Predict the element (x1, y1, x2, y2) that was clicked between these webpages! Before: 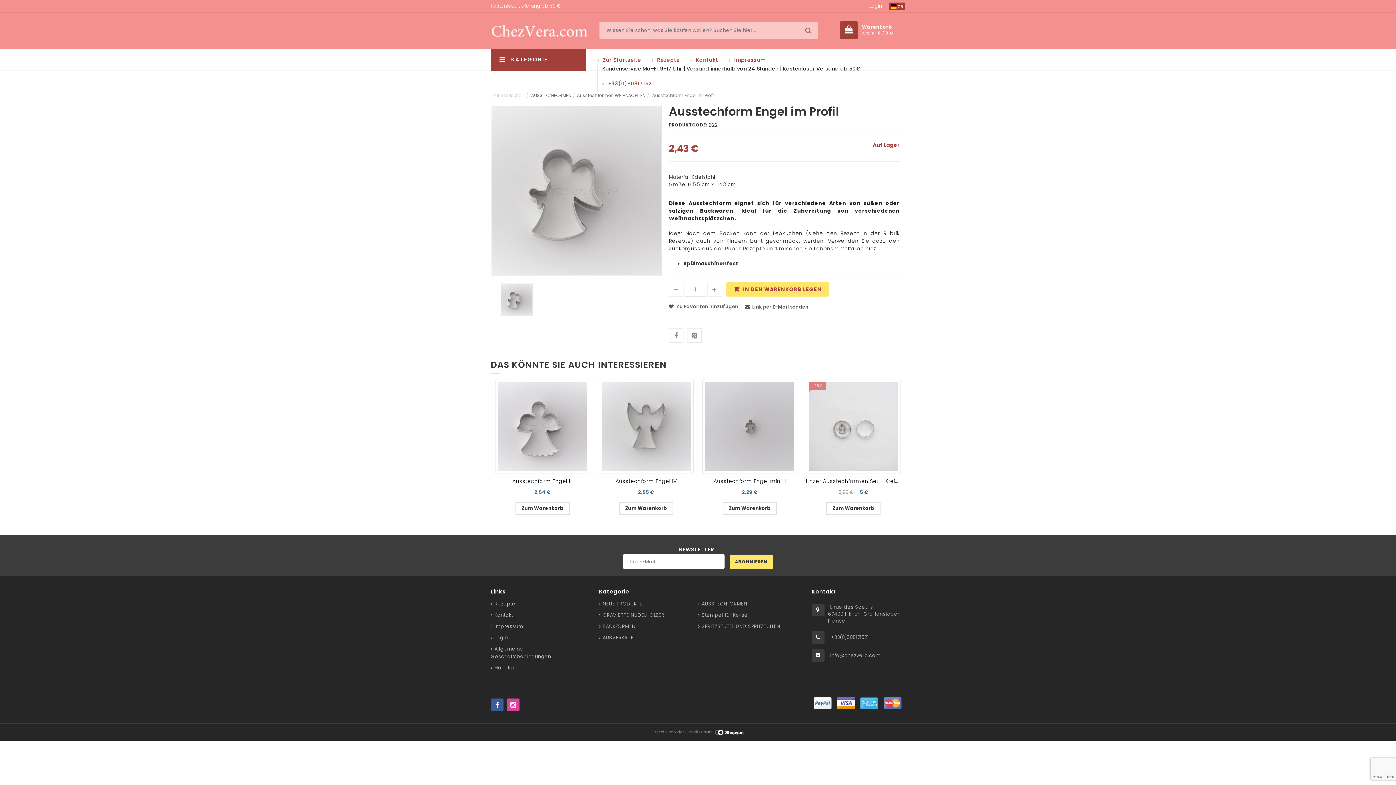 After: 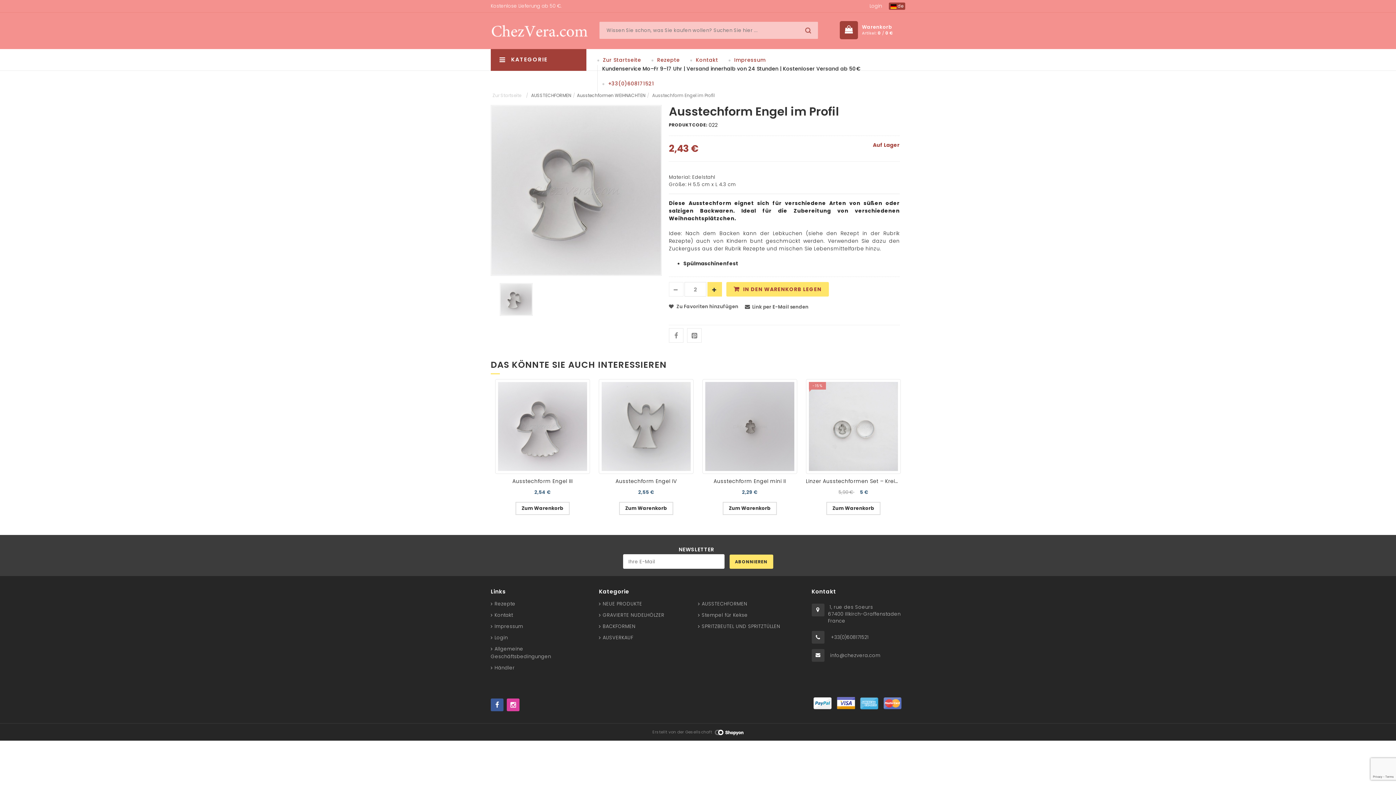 Action: label:   bbox: (707, 282, 722, 296)